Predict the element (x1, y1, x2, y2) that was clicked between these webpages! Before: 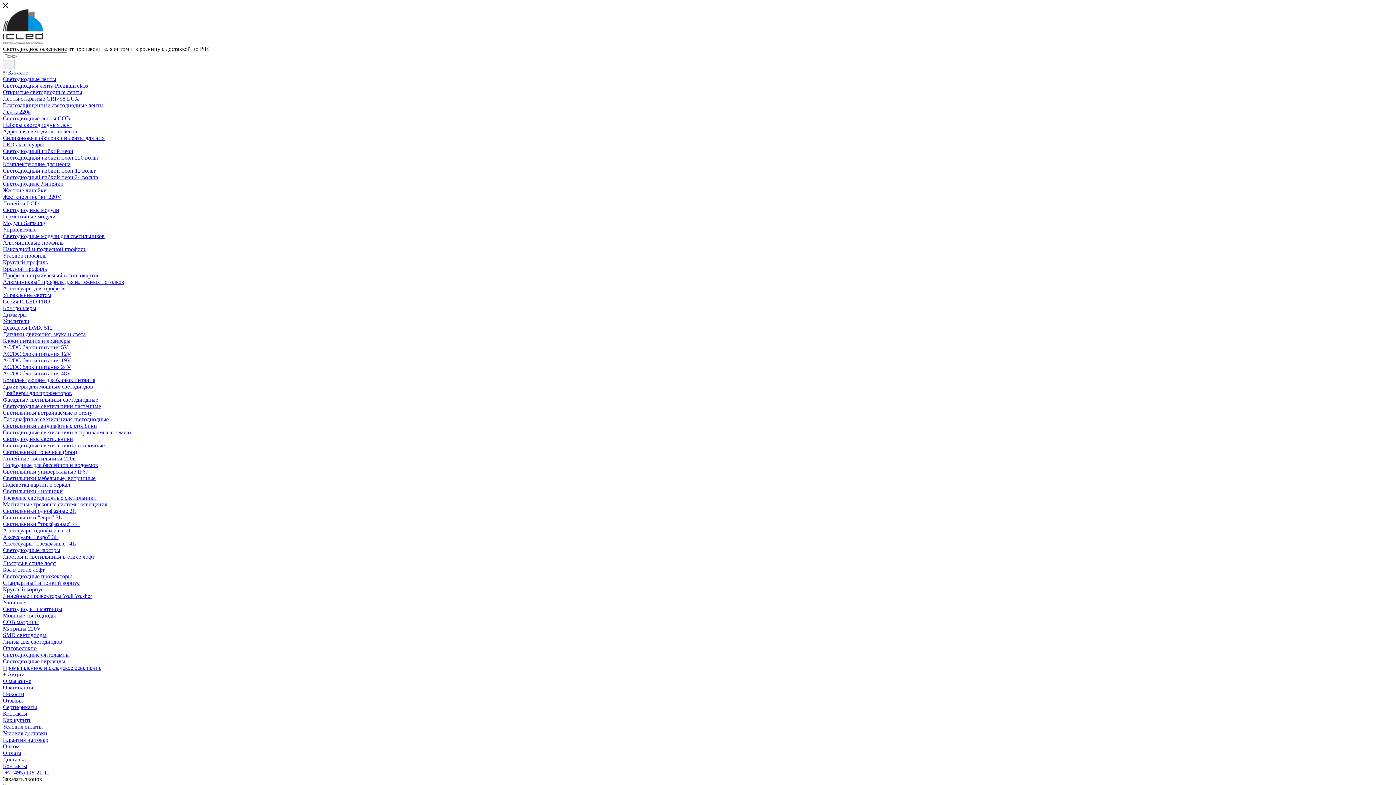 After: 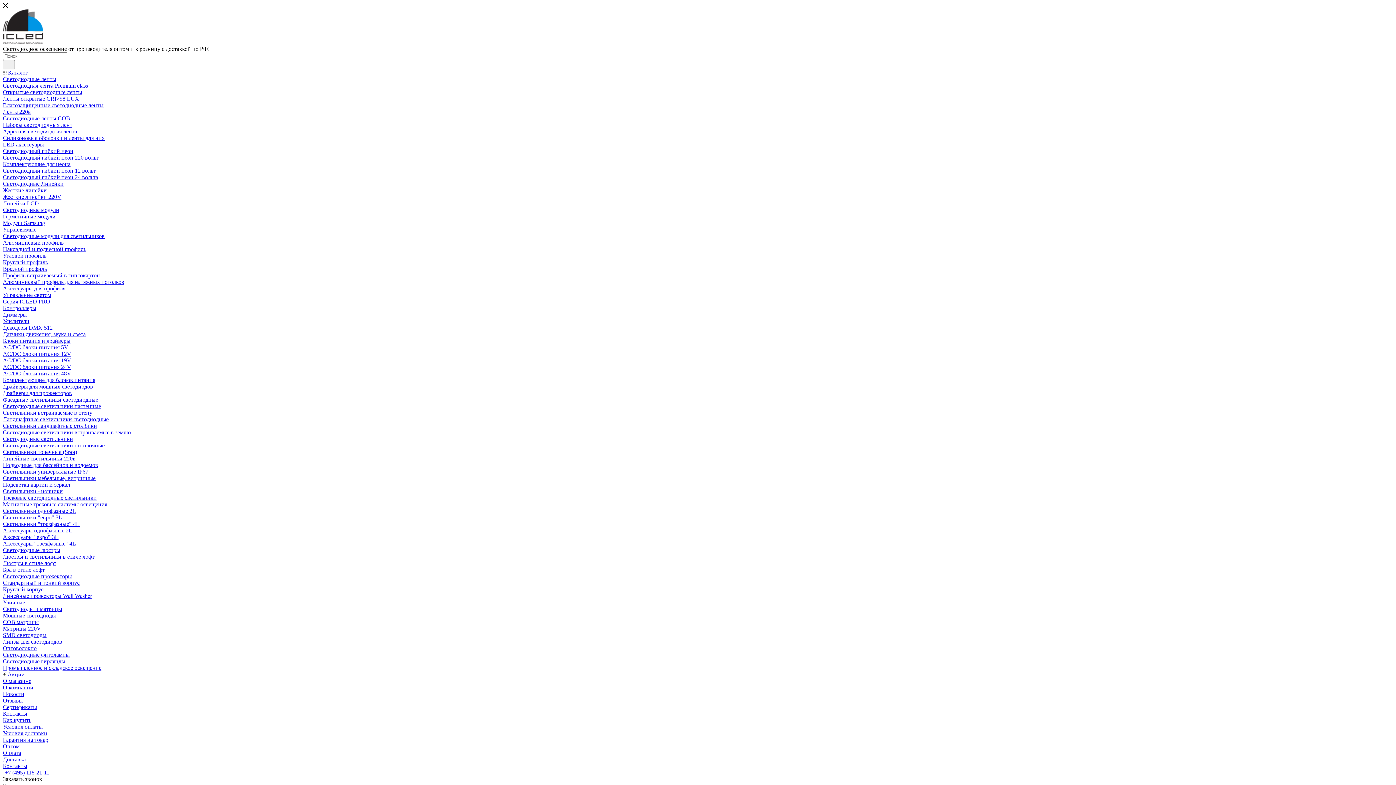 Action: label: Открытые светодиодные ленты bbox: (2, 89, 82, 95)